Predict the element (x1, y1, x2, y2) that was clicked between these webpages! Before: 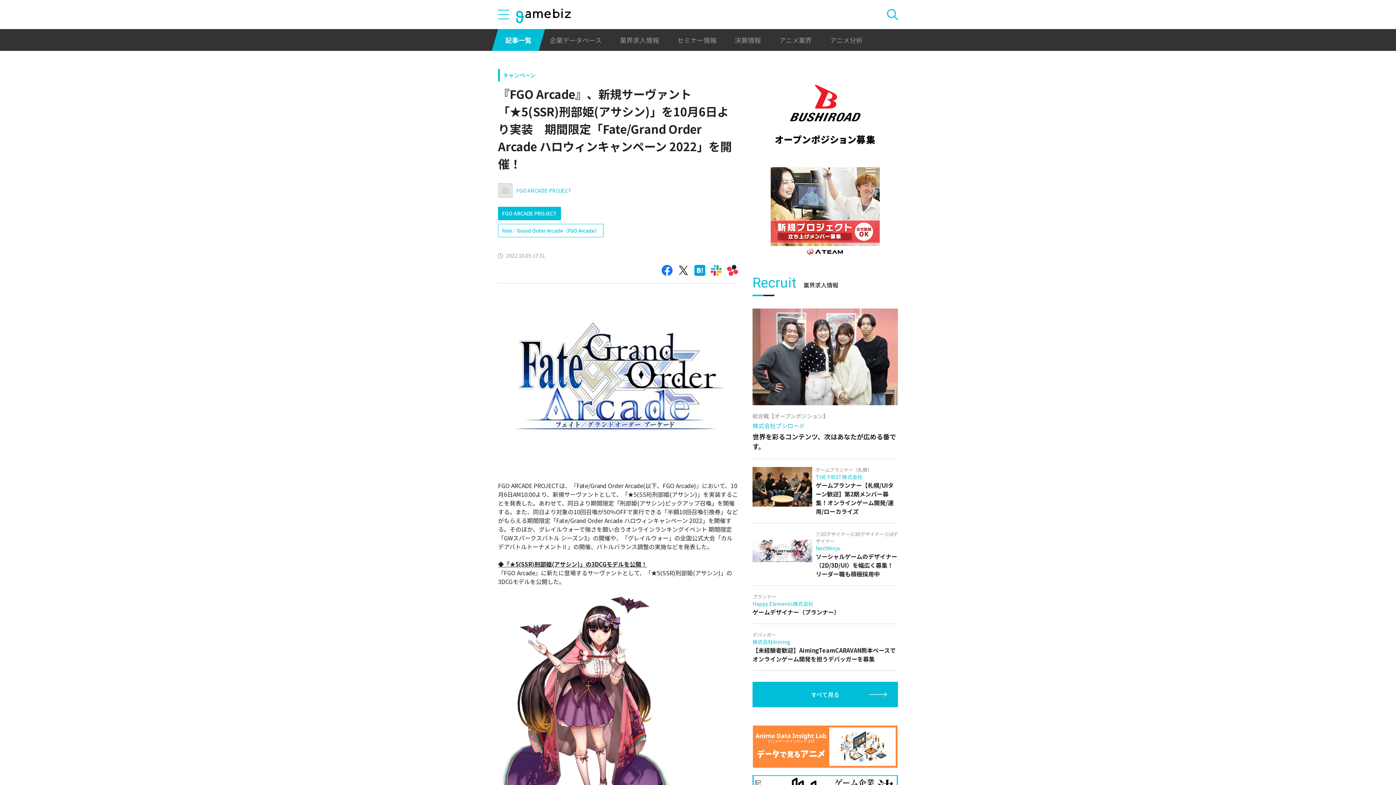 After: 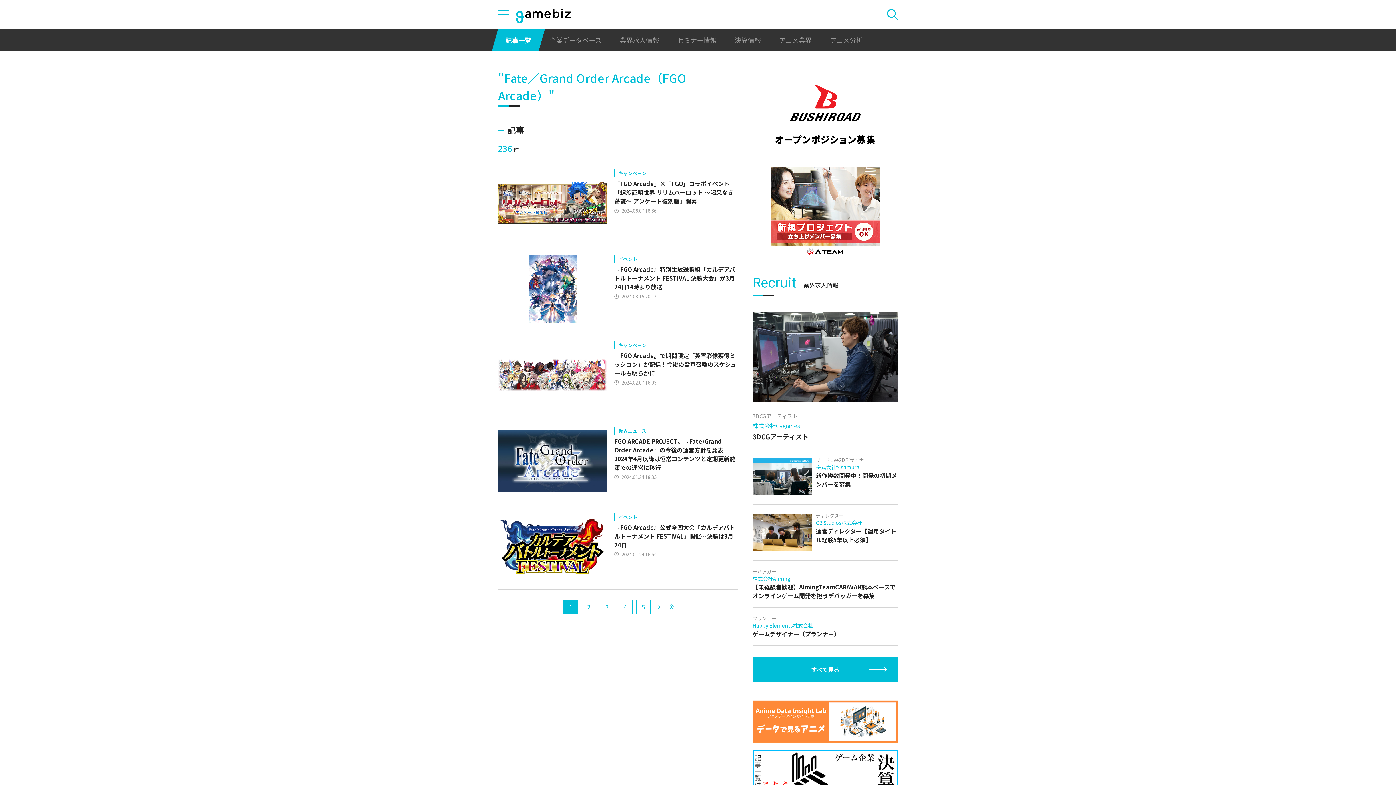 Action: label: Fate／Grand Order Arcade（FGO Arcade） bbox: (498, 224, 603, 237)